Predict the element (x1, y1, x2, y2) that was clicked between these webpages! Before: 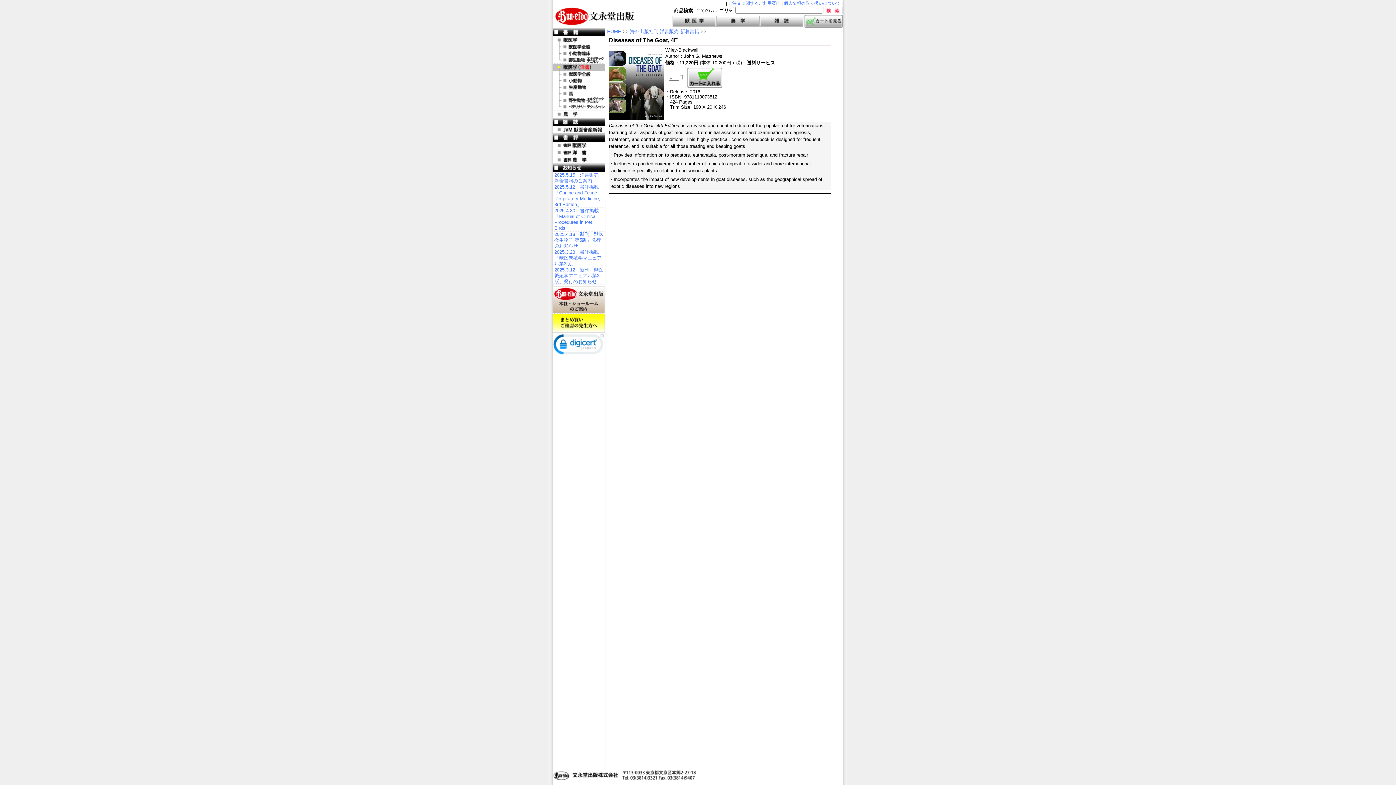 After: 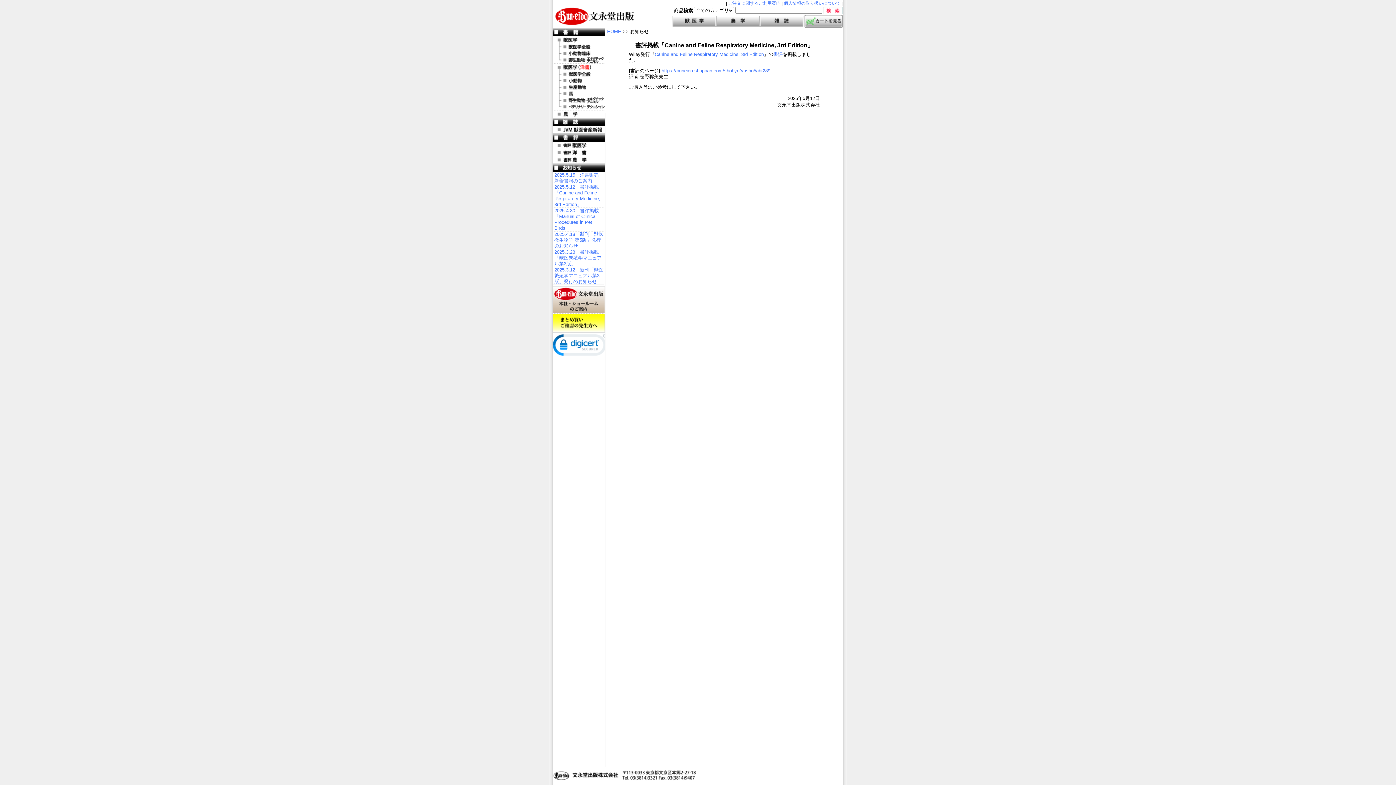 Action: label: 2025.5.12　書評掲載「Canine and Feline Respiratory Medicine, 3rd Edition」 bbox: (554, 184, 600, 207)